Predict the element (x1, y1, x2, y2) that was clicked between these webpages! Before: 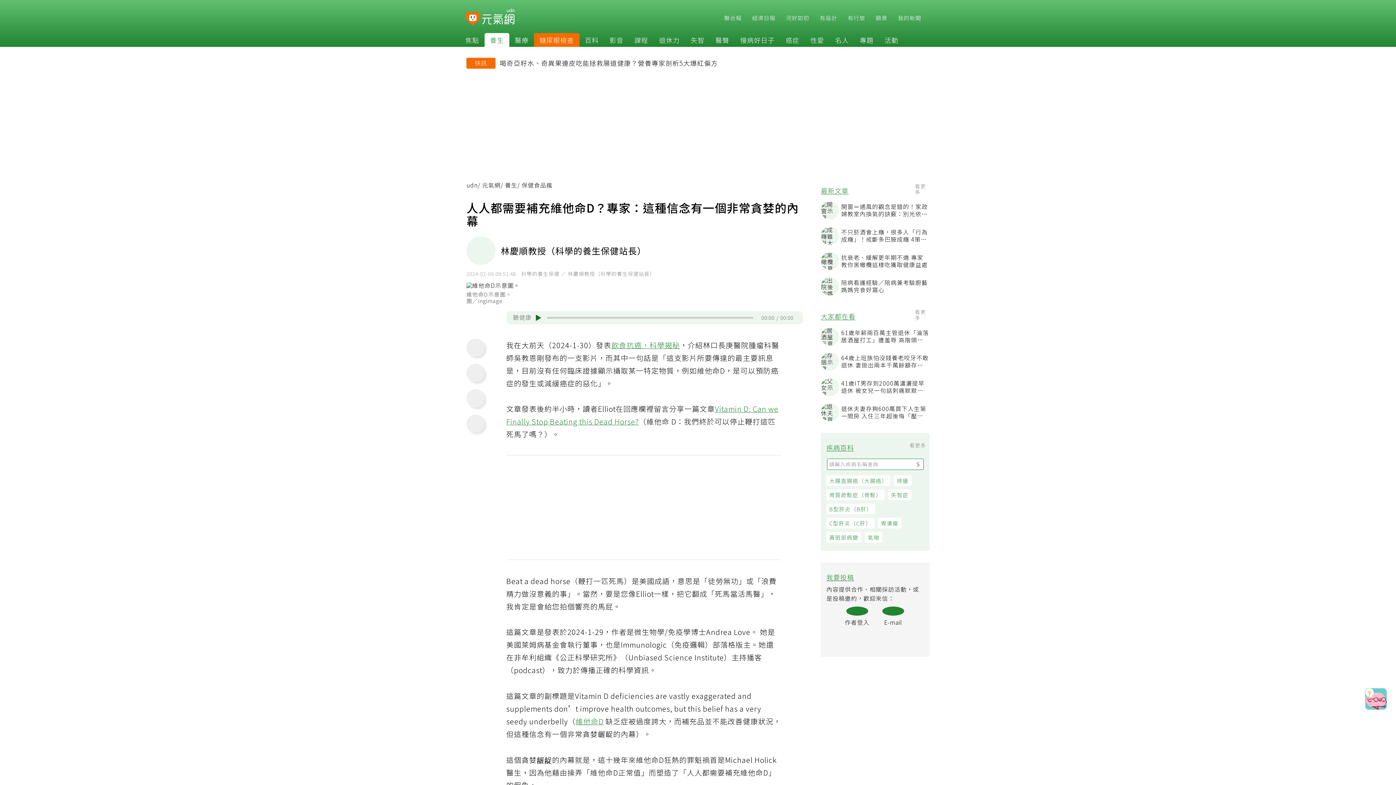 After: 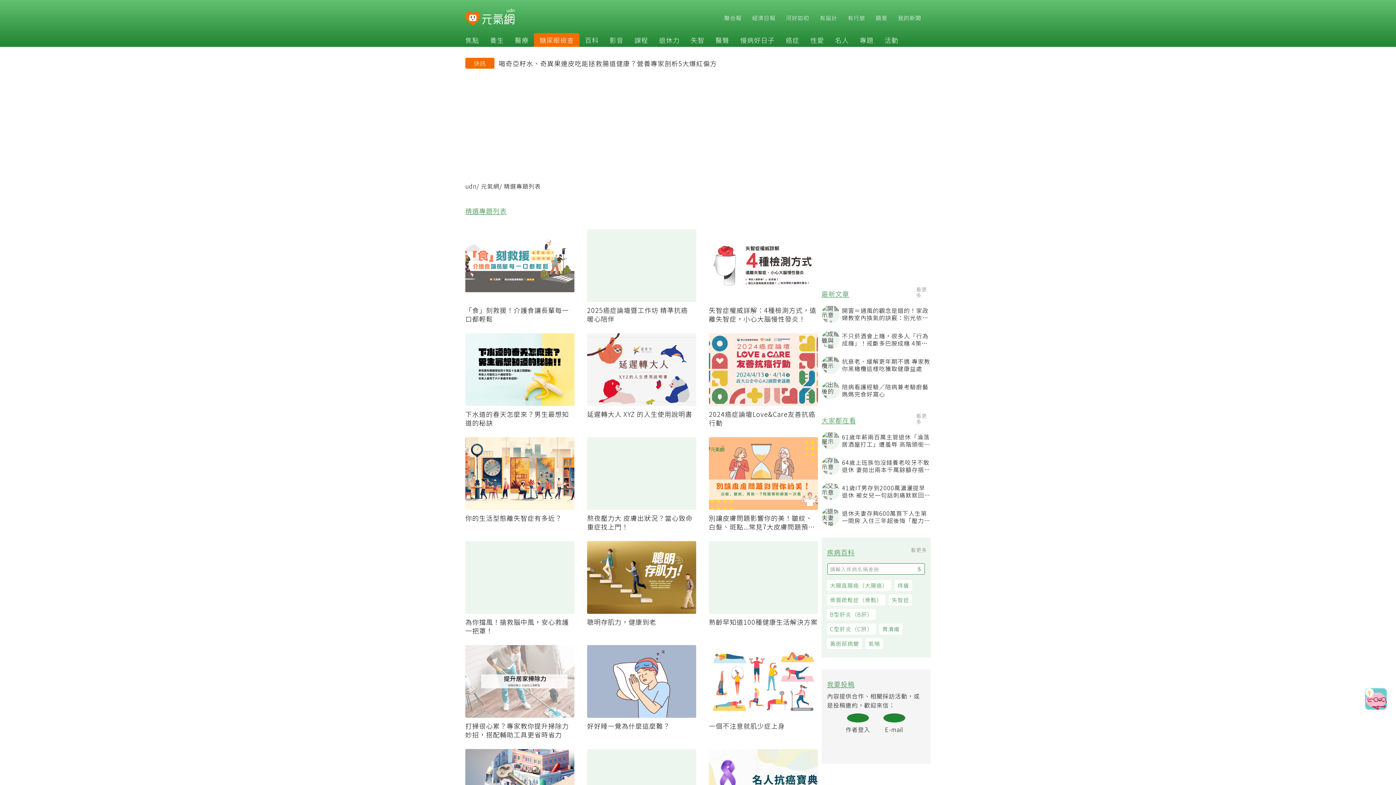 Action: bbox: (854, 35, 879, 44) label: 專題